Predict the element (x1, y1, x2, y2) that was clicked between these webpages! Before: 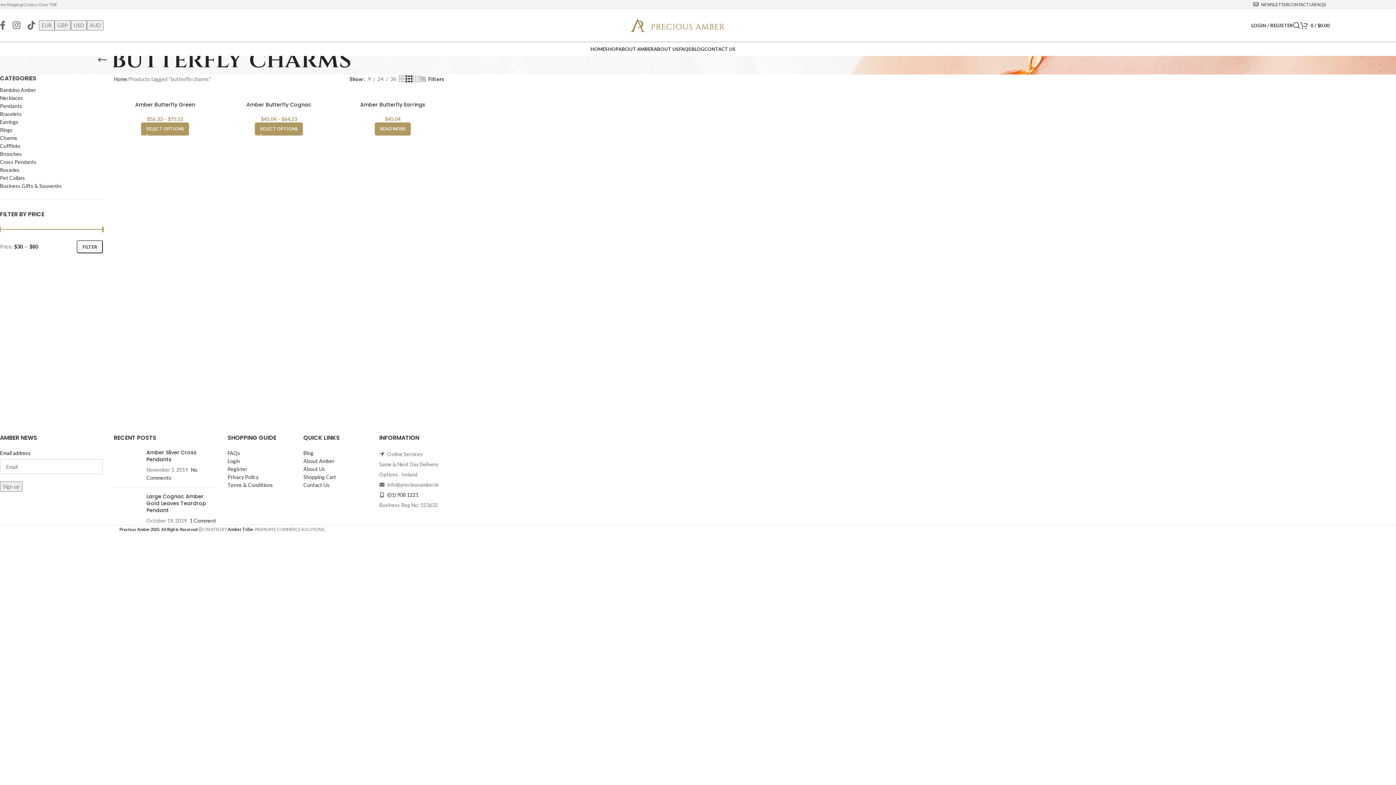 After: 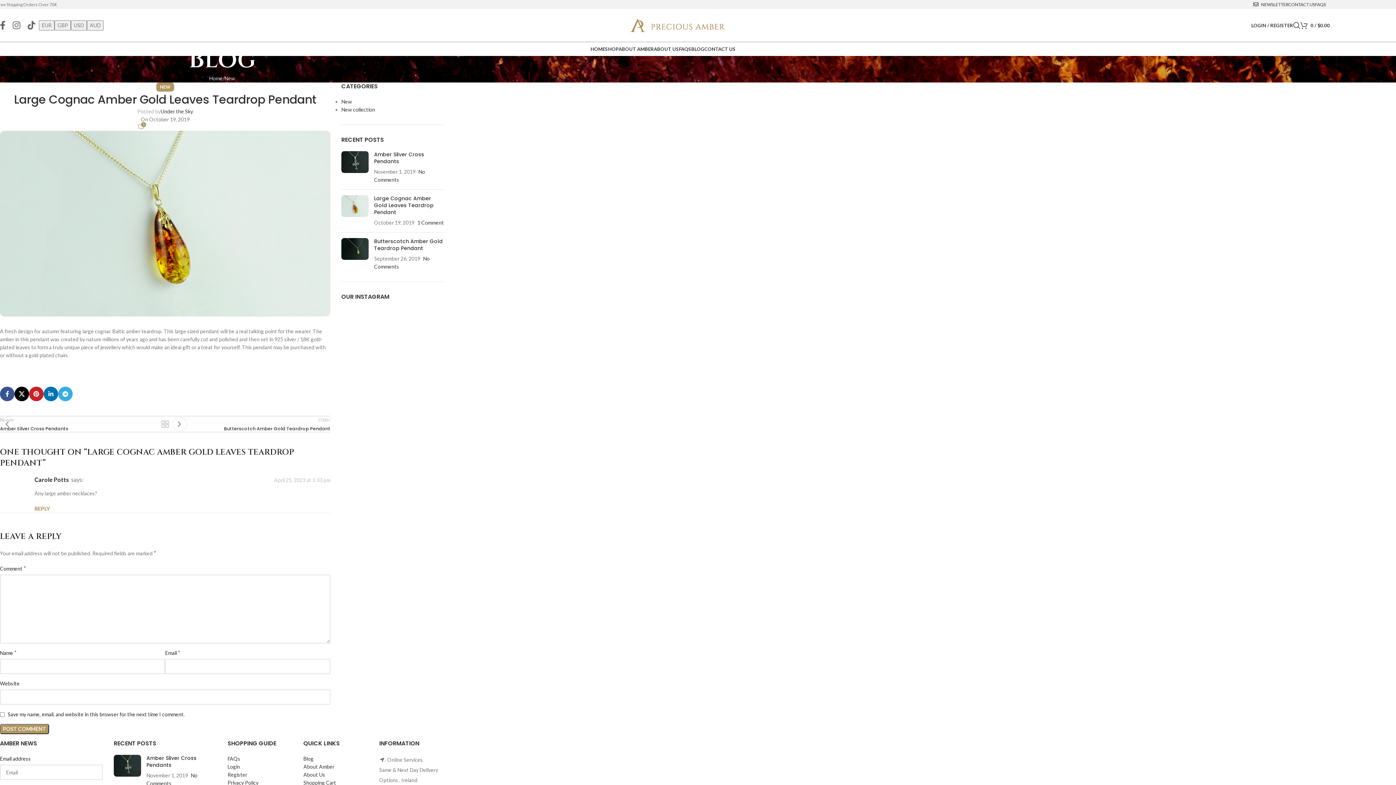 Action: bbox: (189, 517, 216, 524) label: 1 Comment